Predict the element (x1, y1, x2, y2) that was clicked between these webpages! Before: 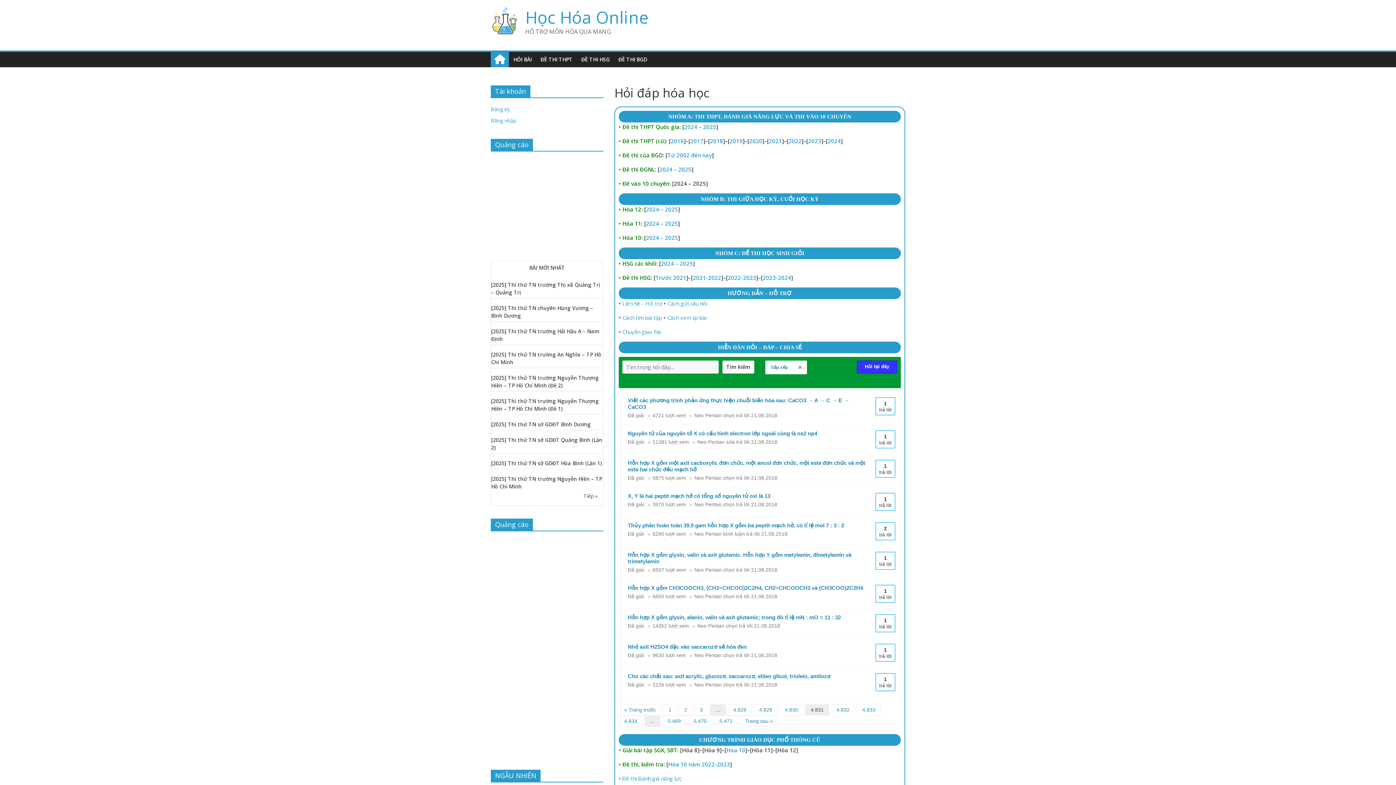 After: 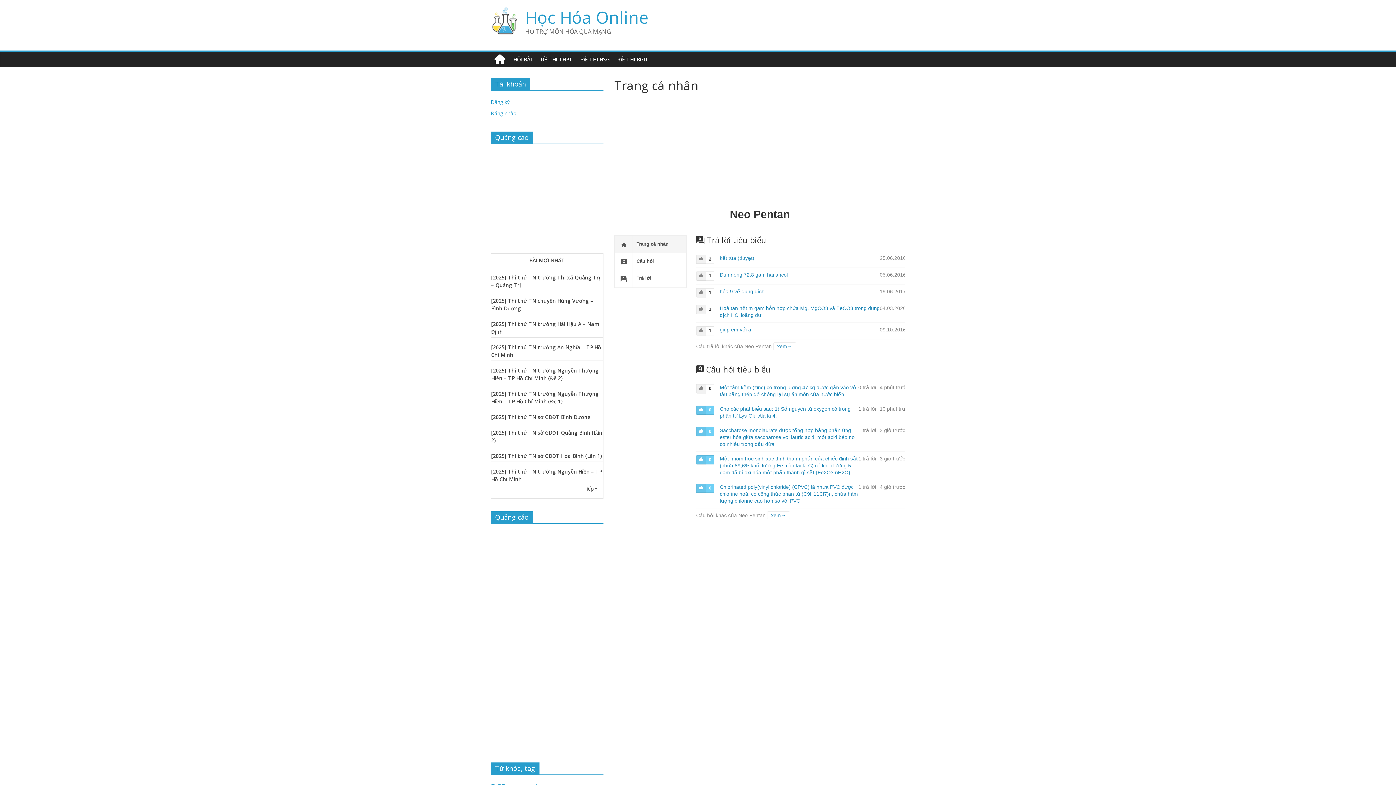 Action: label: Neo Pentan bbox: (697, 623, 724, 629)